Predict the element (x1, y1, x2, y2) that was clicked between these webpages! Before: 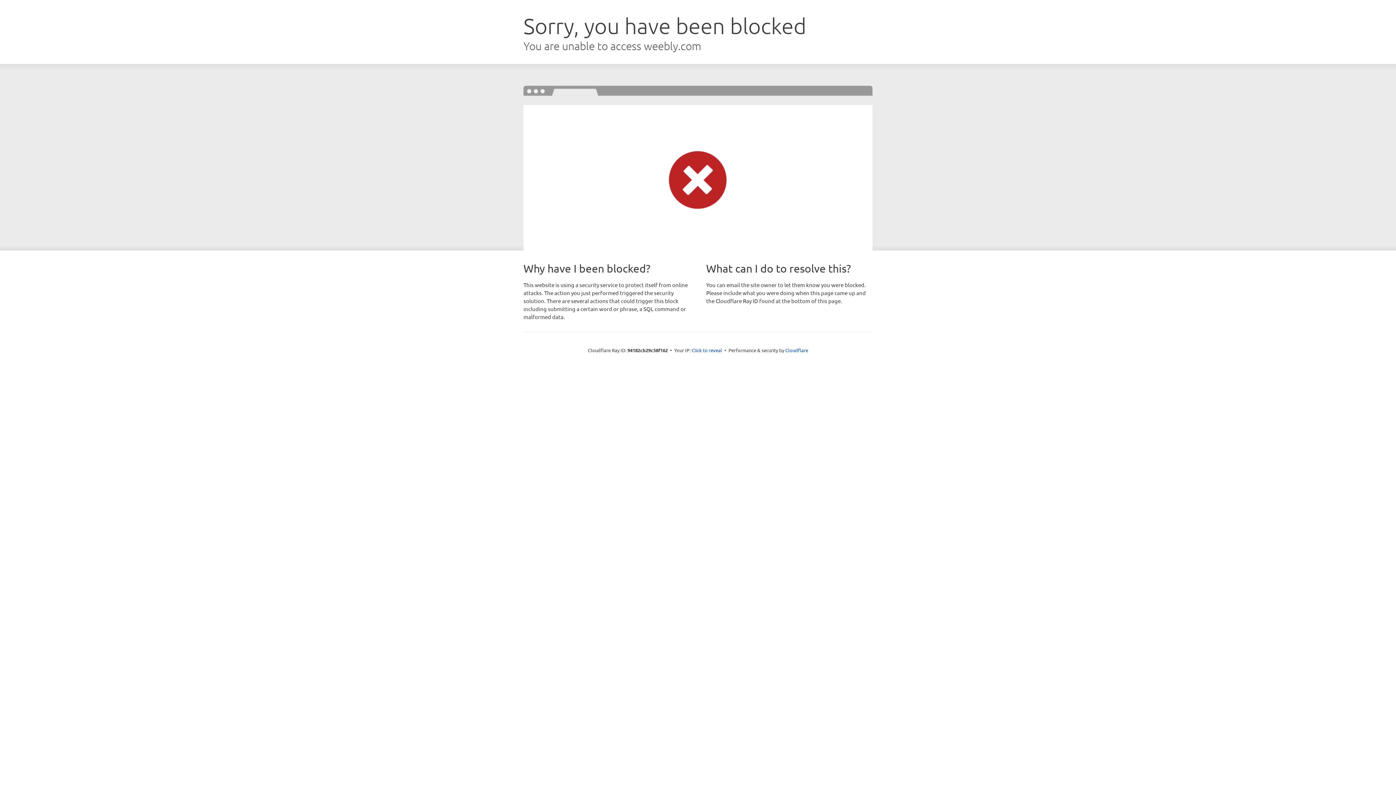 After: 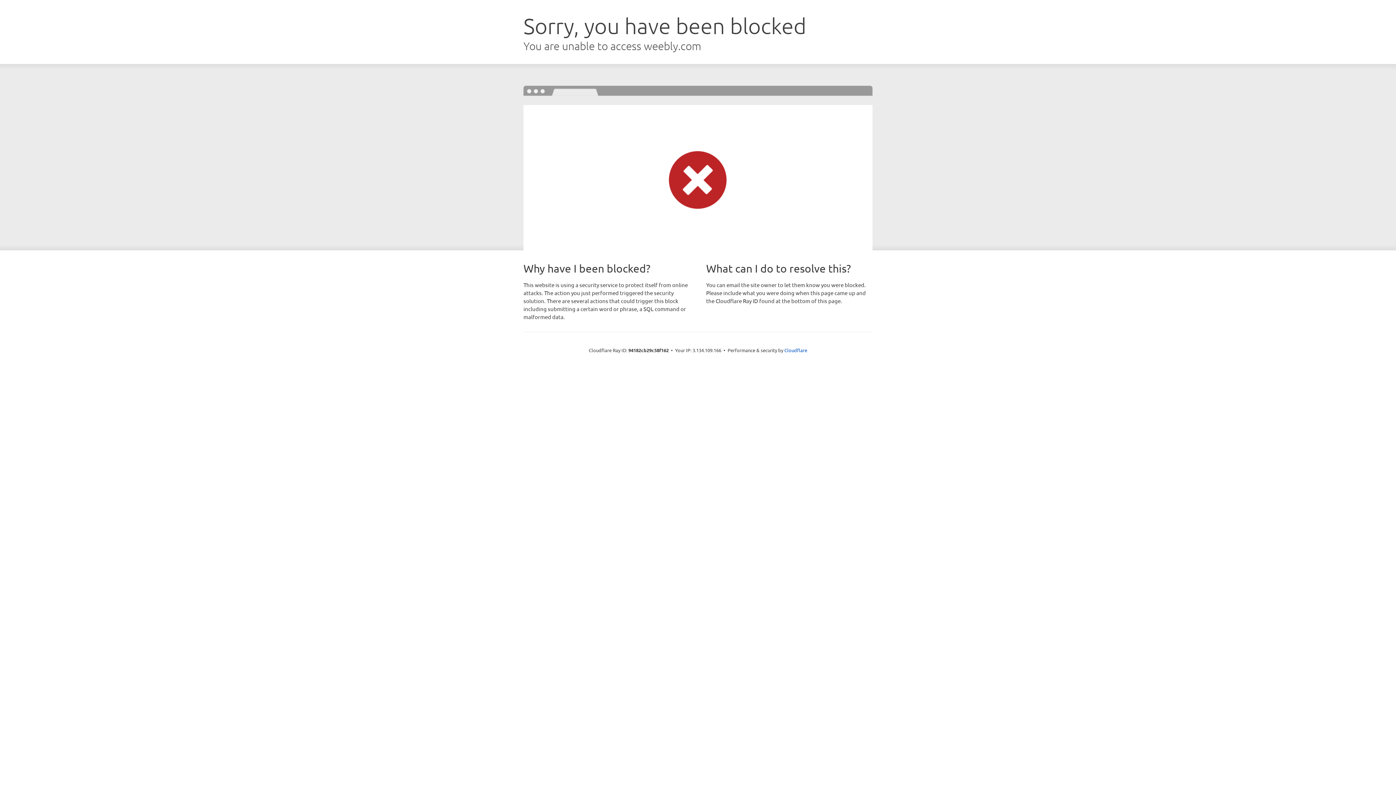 Action: label: Click to reveal bbox: (691, 346, 722, 353)